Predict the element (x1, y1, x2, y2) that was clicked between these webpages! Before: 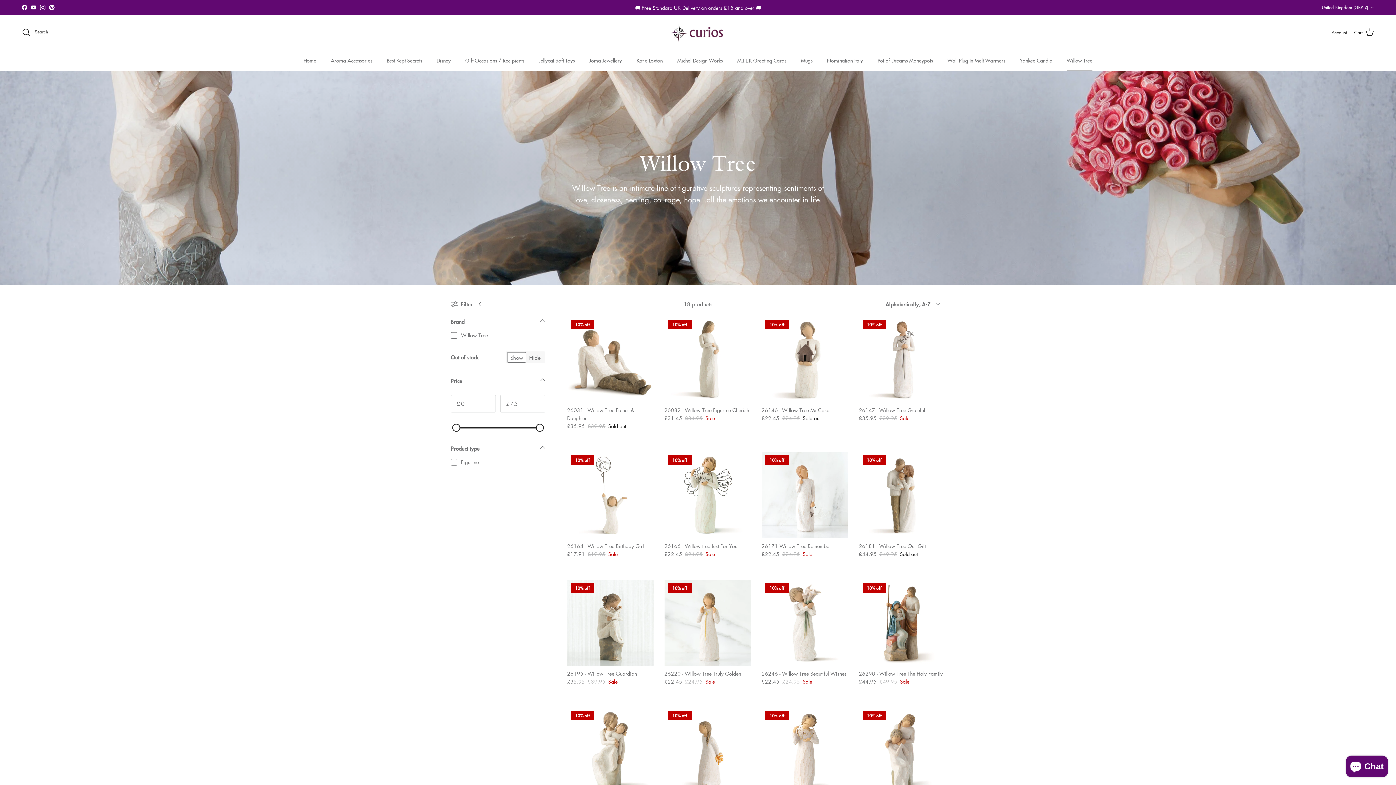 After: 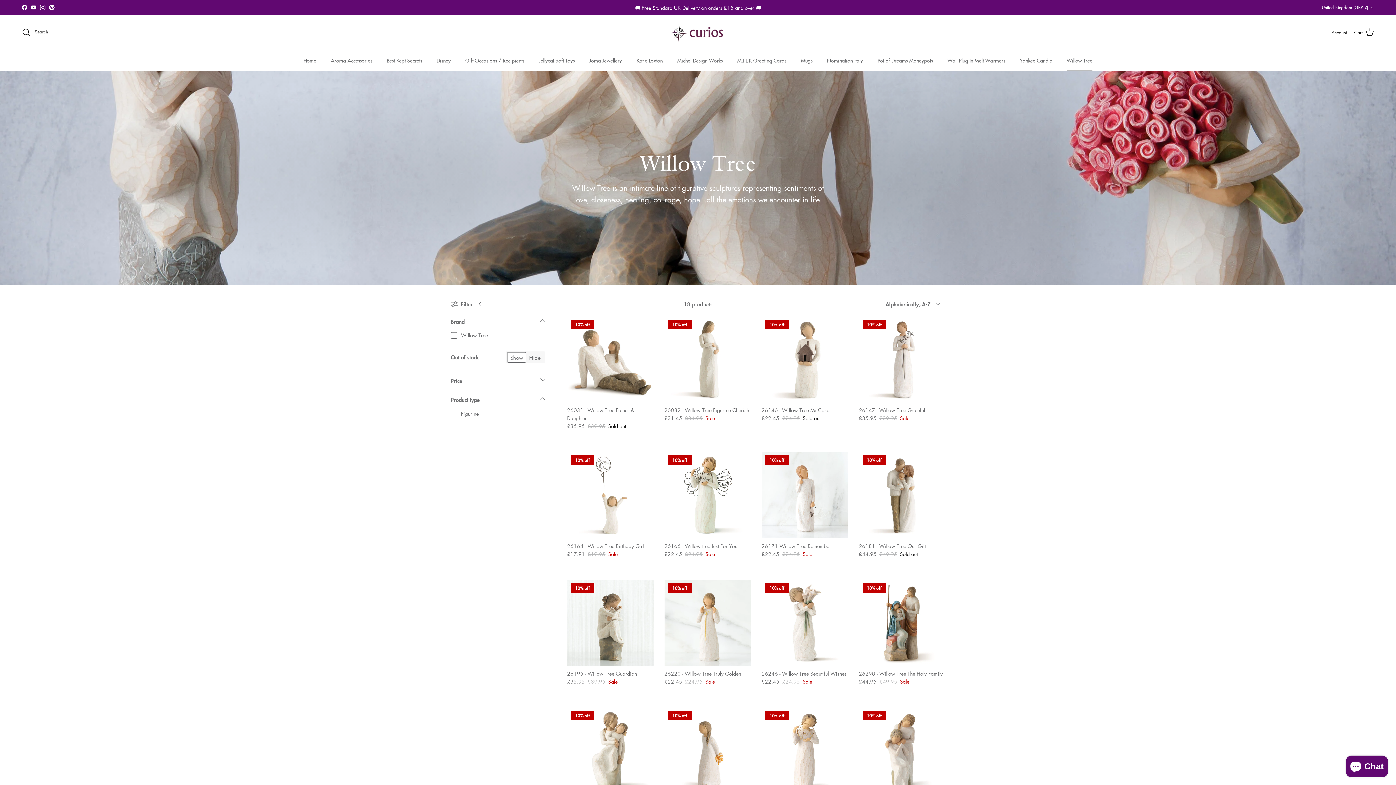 Action: bbox: (450, 375, 545, 391) label: Price